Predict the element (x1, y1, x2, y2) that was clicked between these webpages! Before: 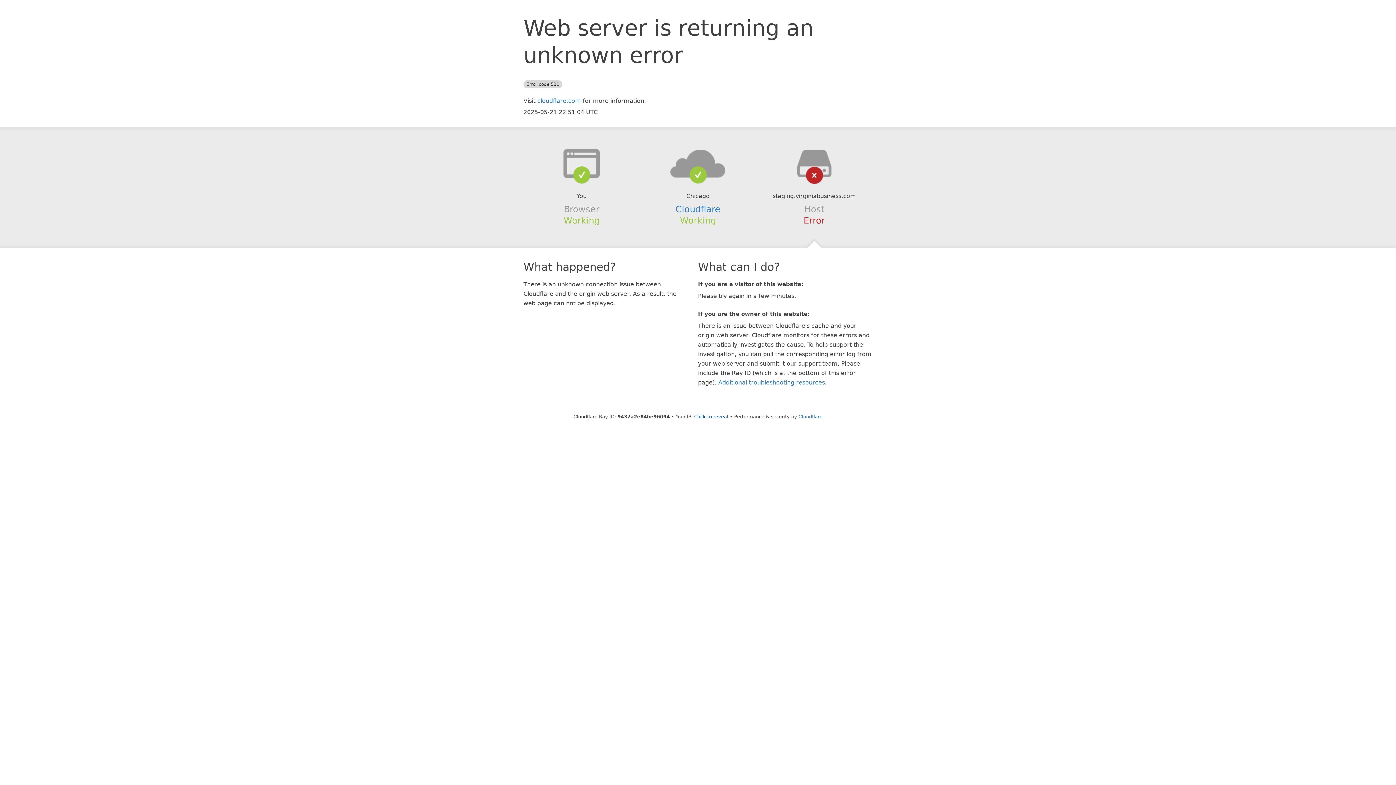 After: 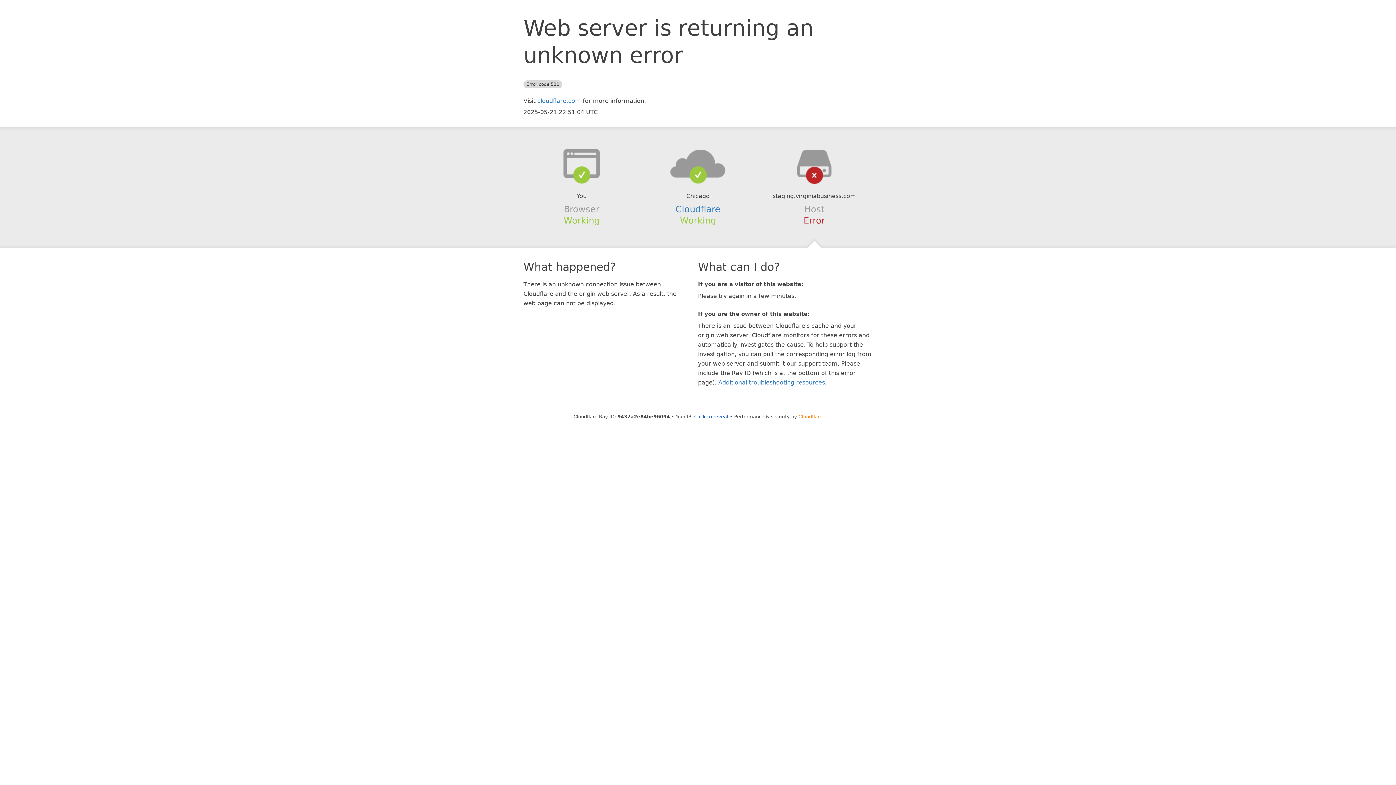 Action: bbox: (798, 414, 822, 419) label: Cloudflare